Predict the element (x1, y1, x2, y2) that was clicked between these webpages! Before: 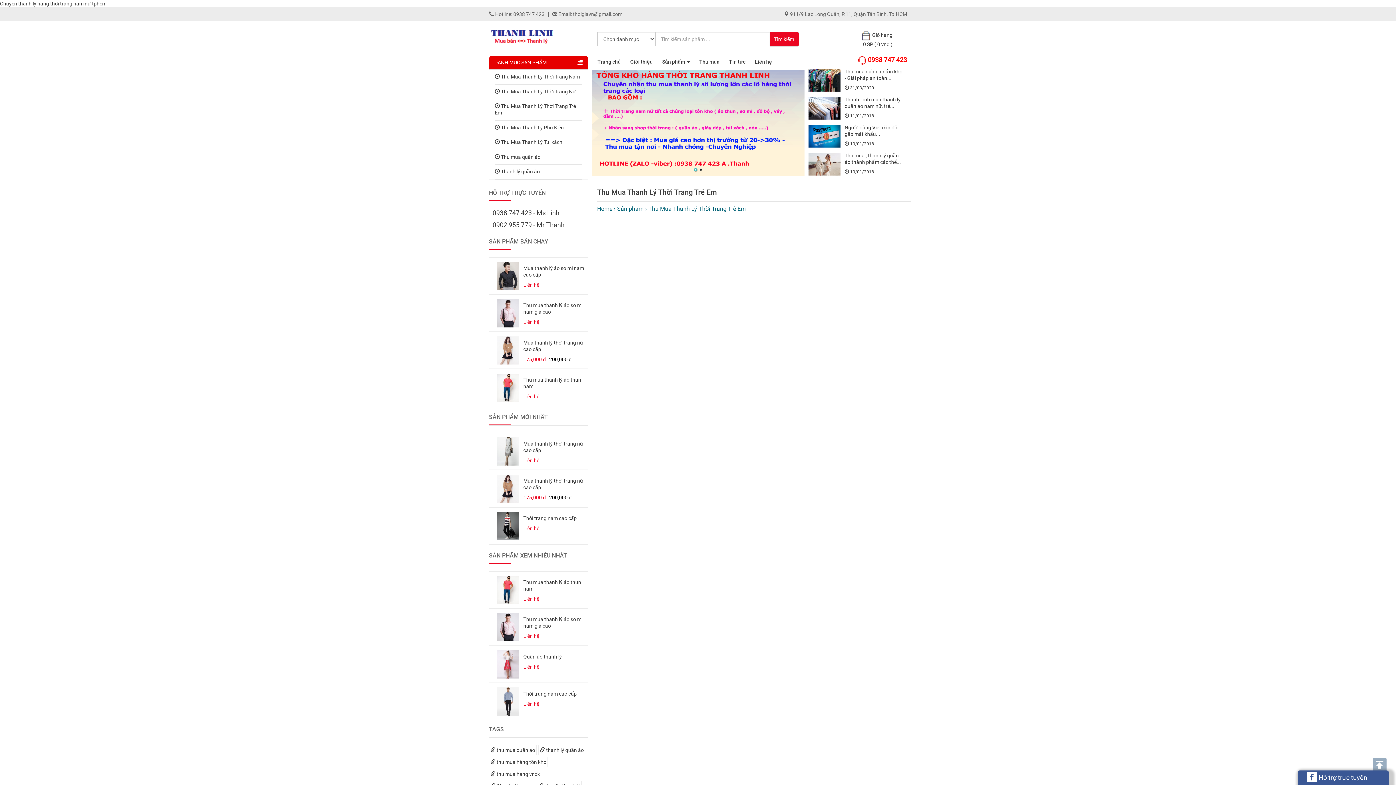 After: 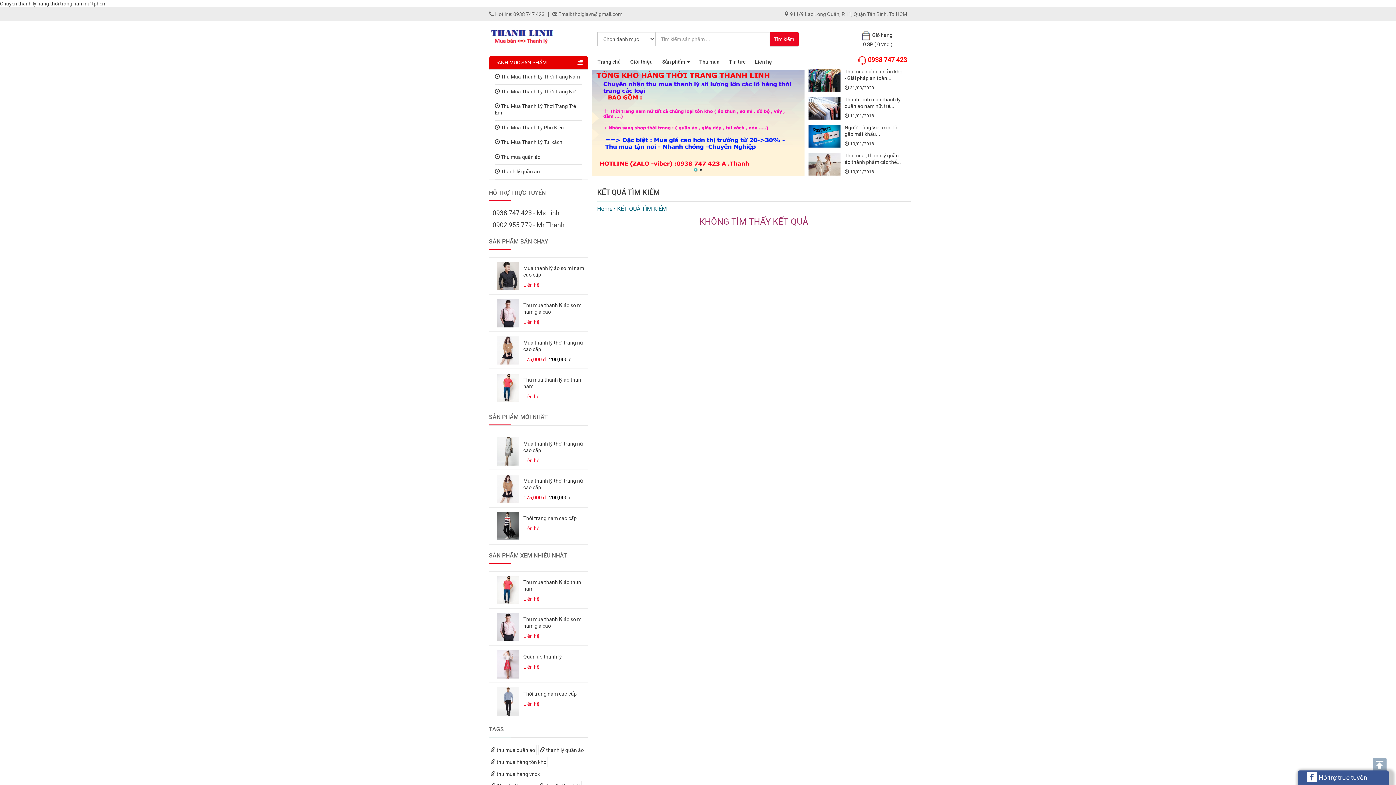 Action: label:  thanh lý quần áo bbox: (540, 747, 584, 753)